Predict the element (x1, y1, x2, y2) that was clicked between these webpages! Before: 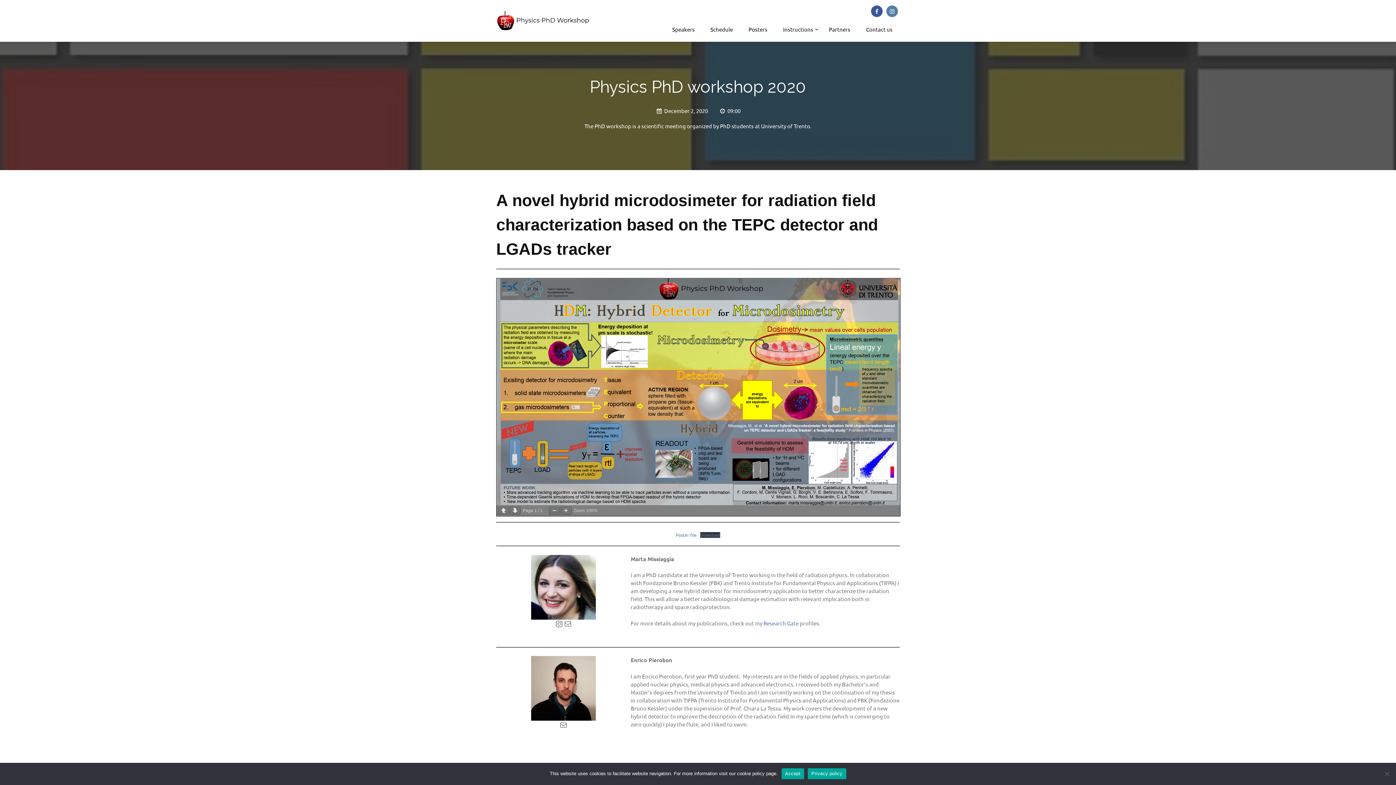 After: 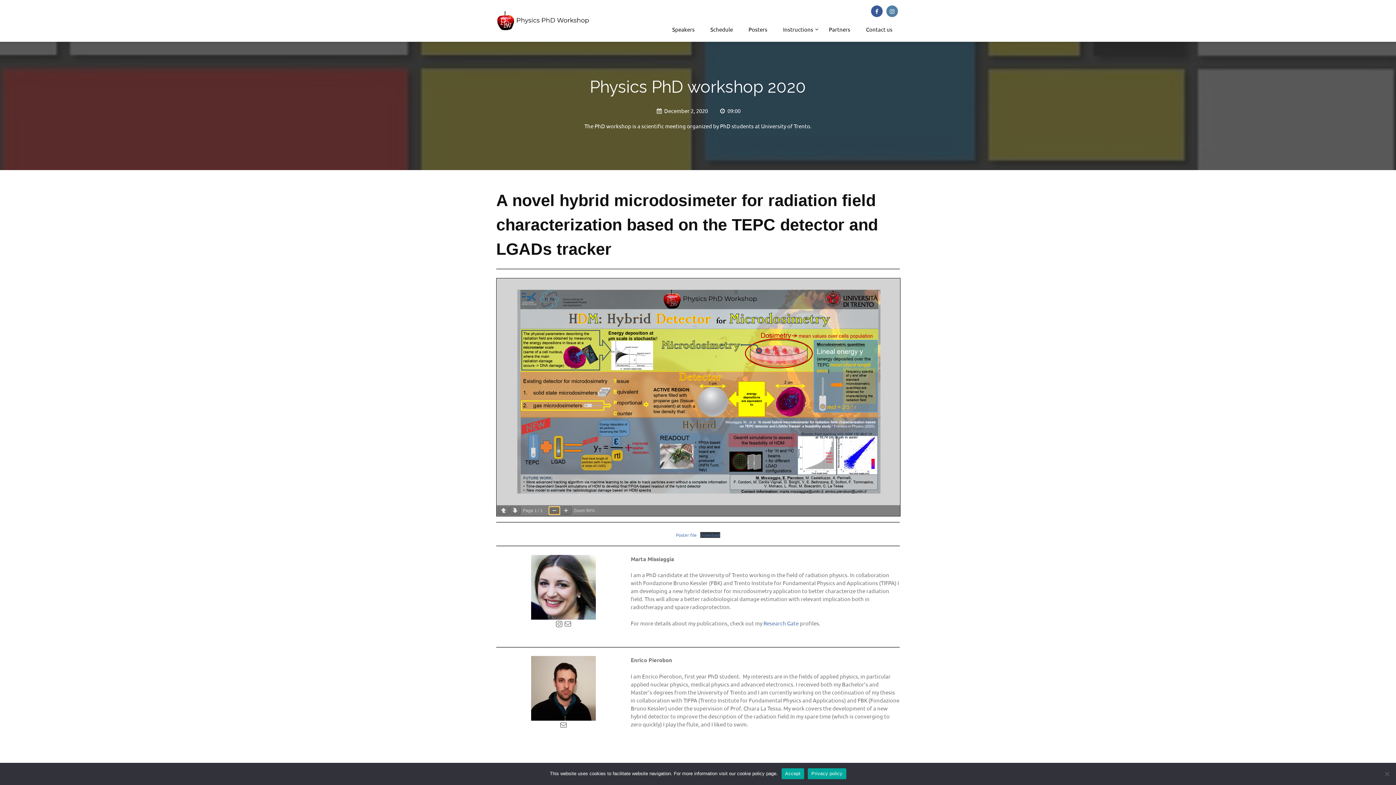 Action: bbox: (549, 506, 560, 514)